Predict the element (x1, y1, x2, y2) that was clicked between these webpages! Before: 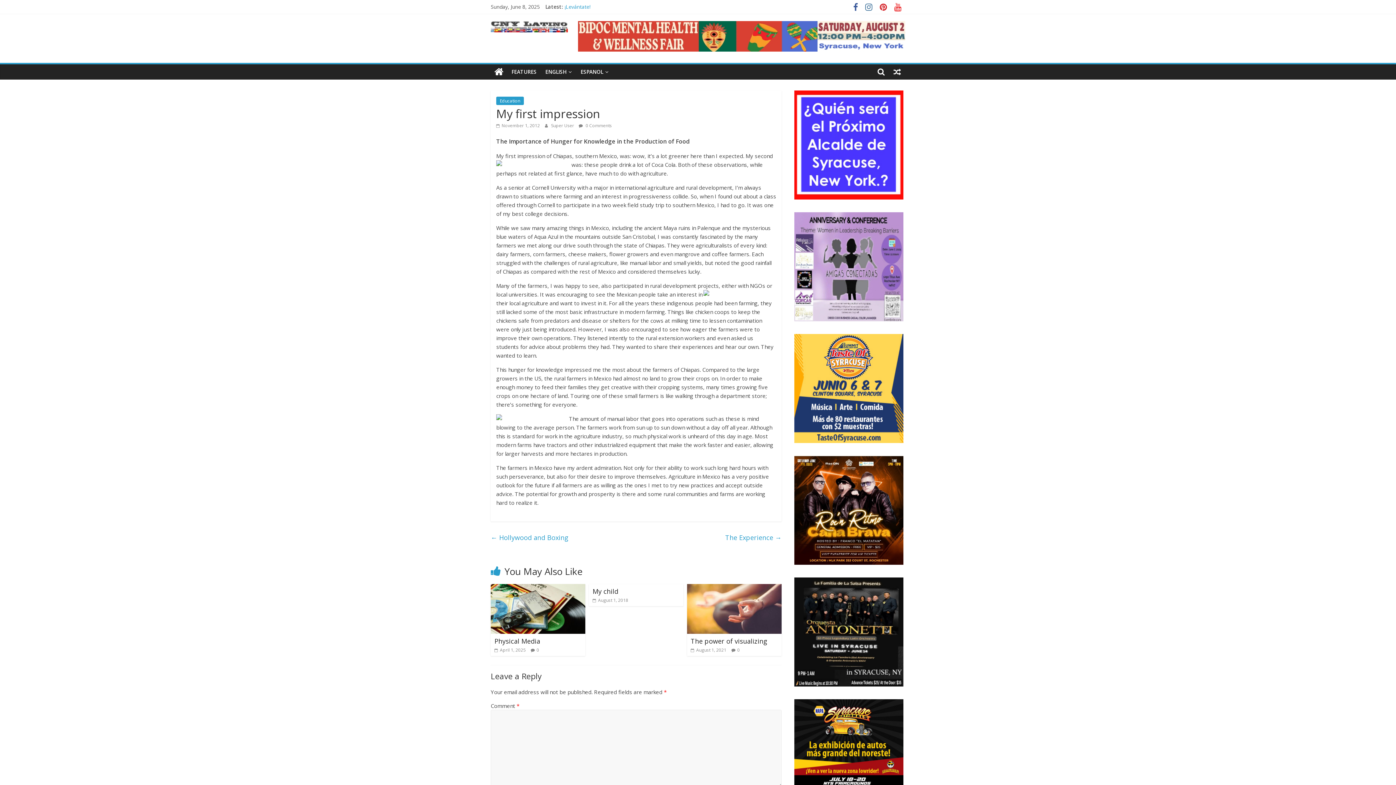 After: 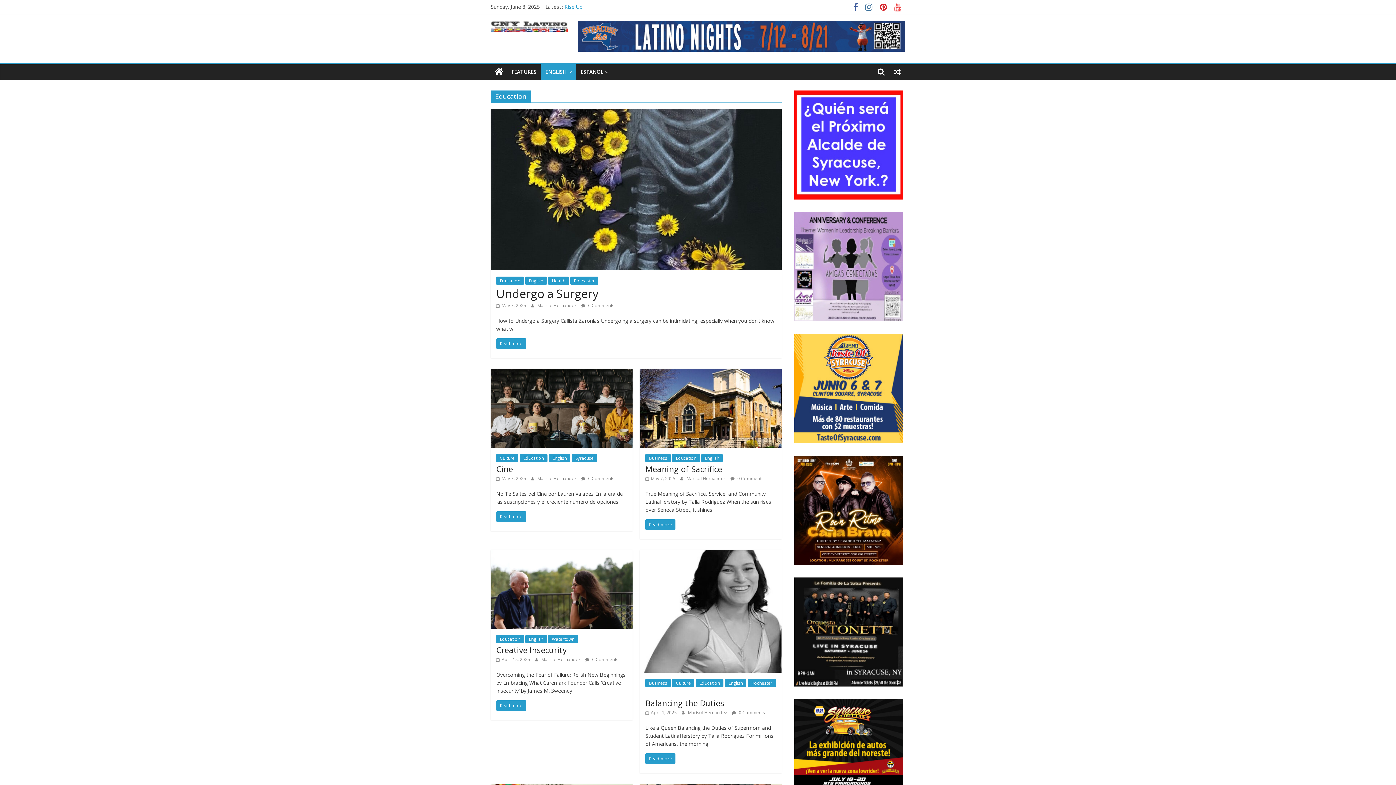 Action: label: Education bbox: (496, 96, 524, 105)